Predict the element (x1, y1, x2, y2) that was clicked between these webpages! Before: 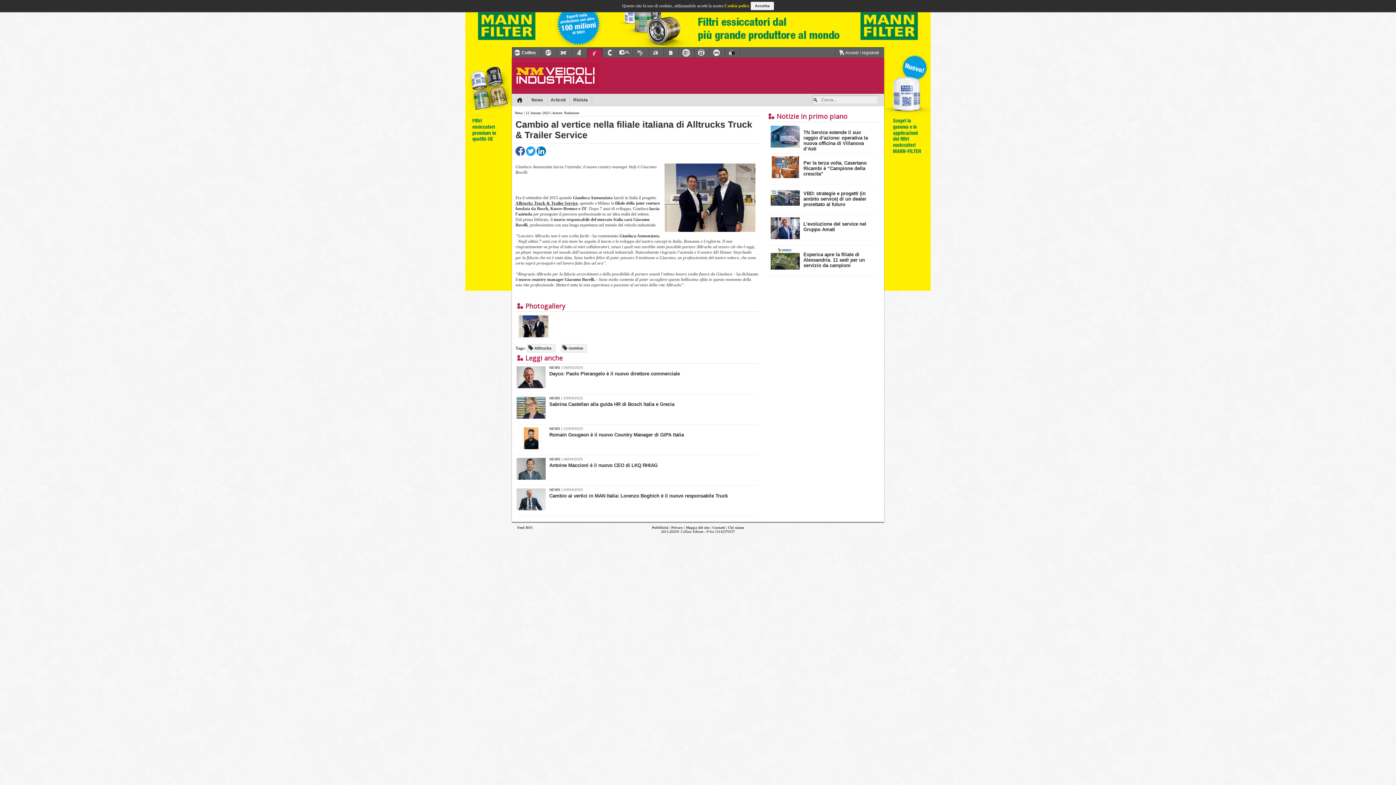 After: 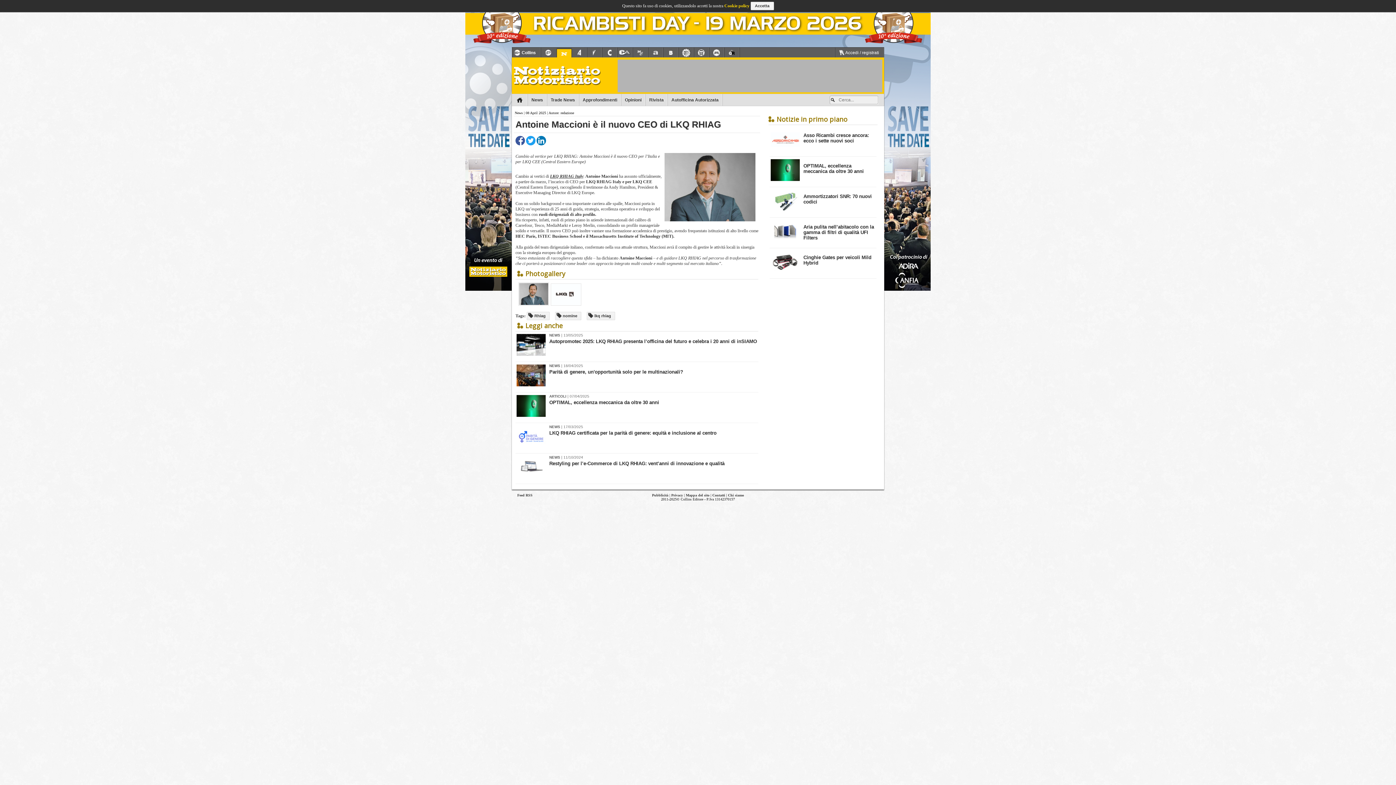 Action: label: ​Antoine Maccioni è il nuovo CEO di LKQ RHIAG bbox: (515, 462, 758, 488)